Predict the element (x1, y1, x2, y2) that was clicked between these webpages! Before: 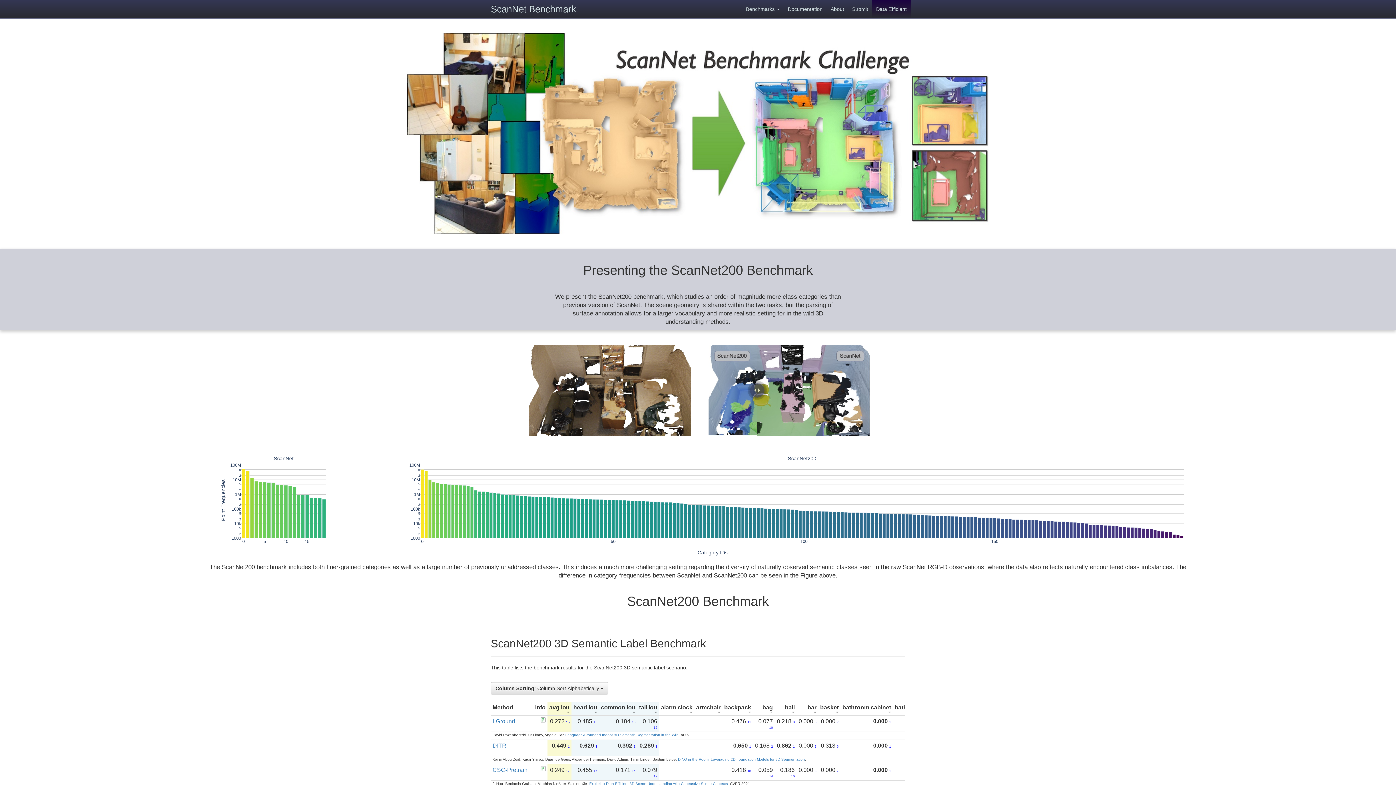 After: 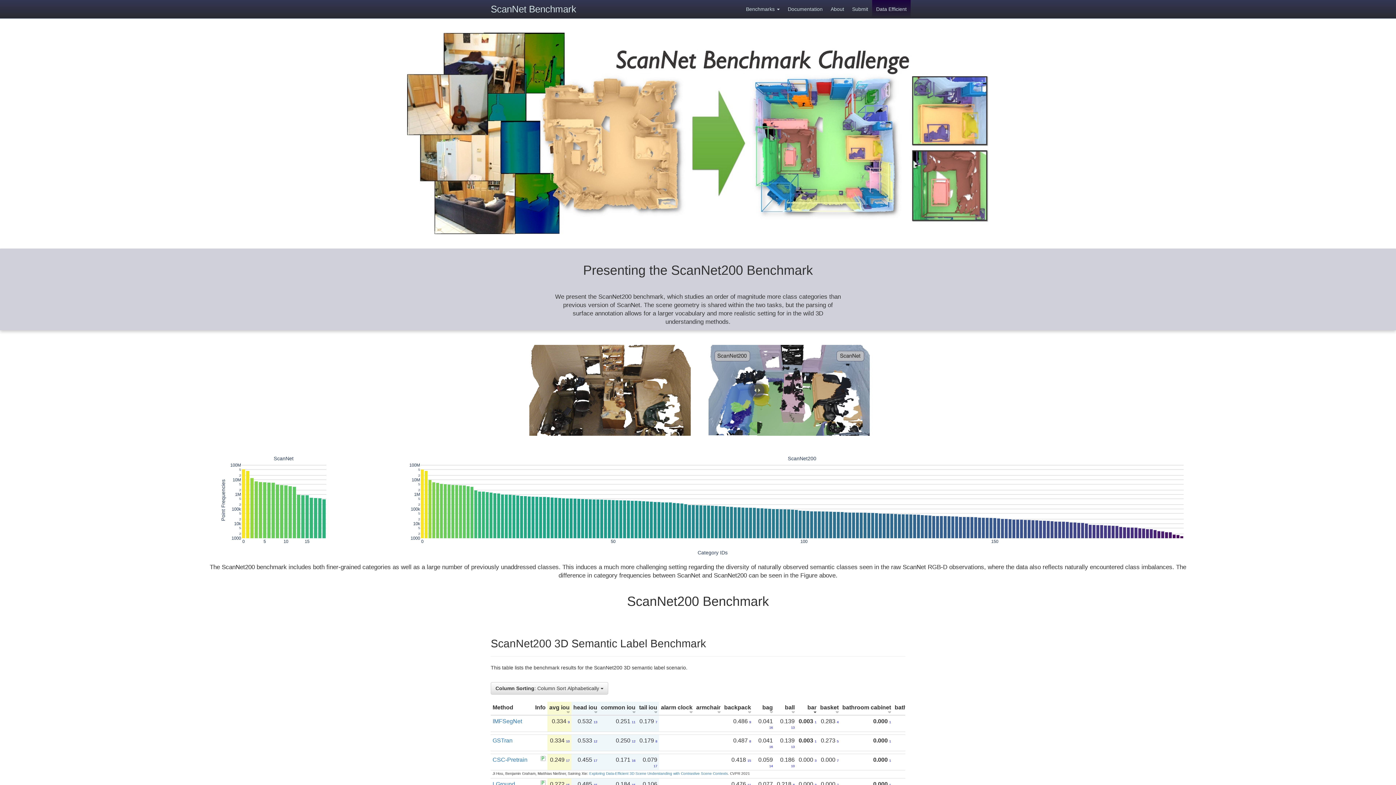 Action: bbox: (813, 709, 816, 715)